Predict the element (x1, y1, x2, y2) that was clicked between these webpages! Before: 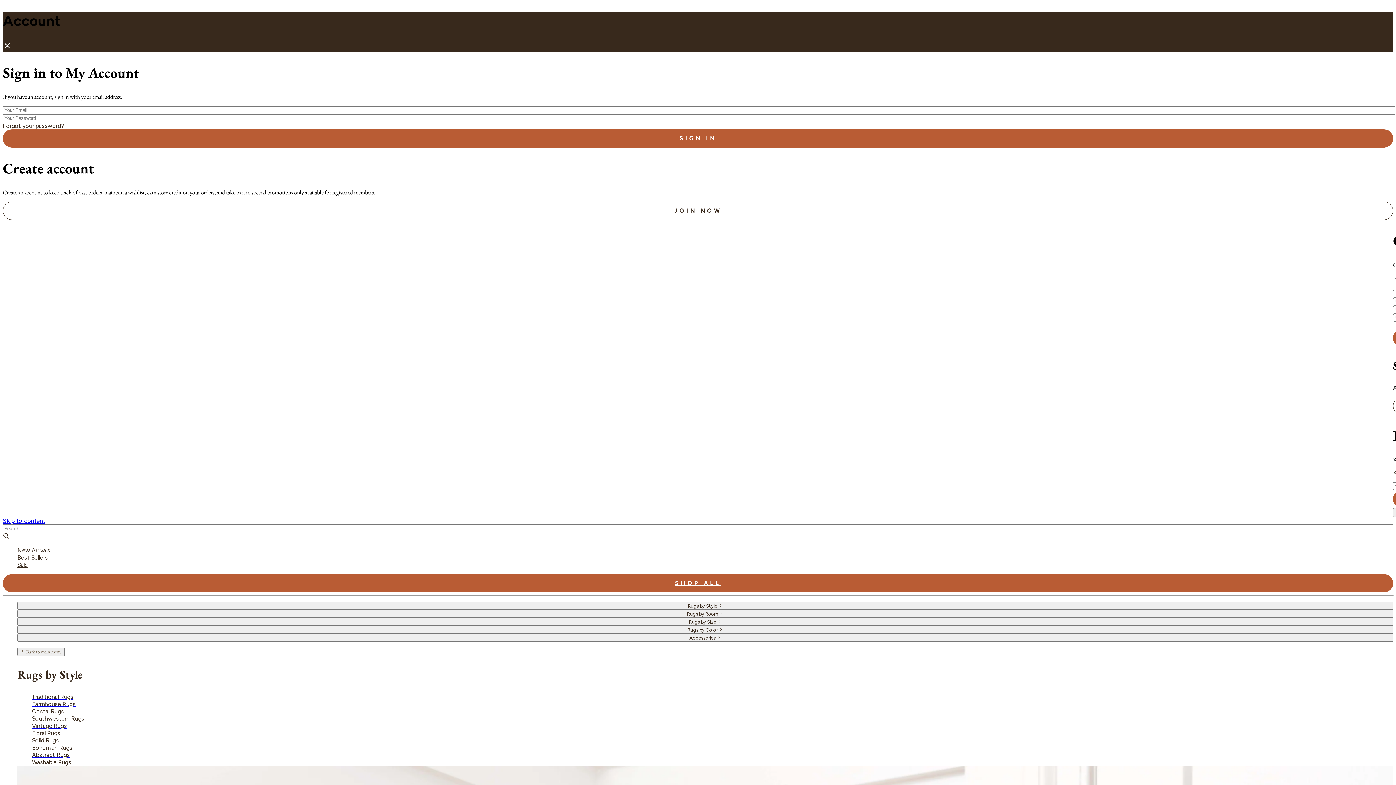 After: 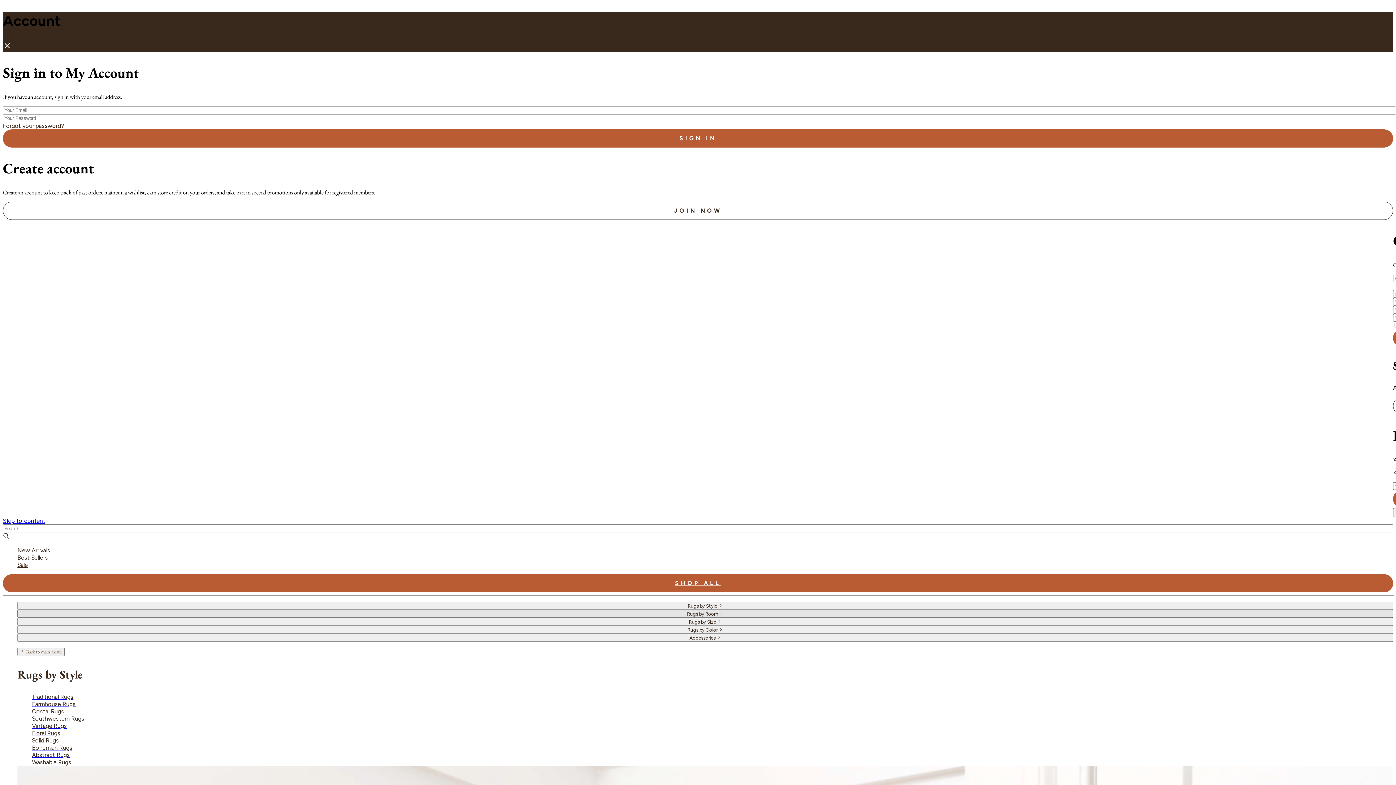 Action: label: Rugs by Room  bbox: (17, 610, 1393, 618)